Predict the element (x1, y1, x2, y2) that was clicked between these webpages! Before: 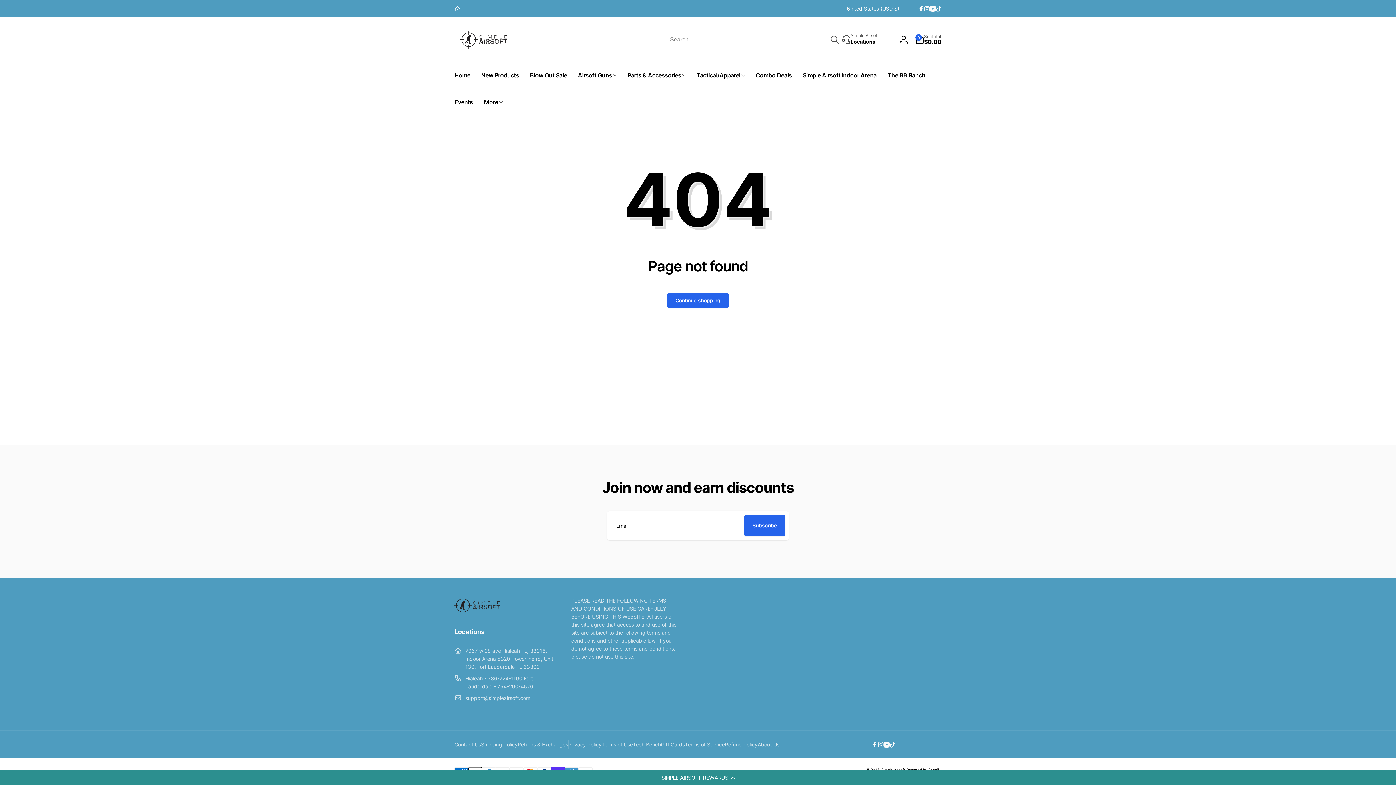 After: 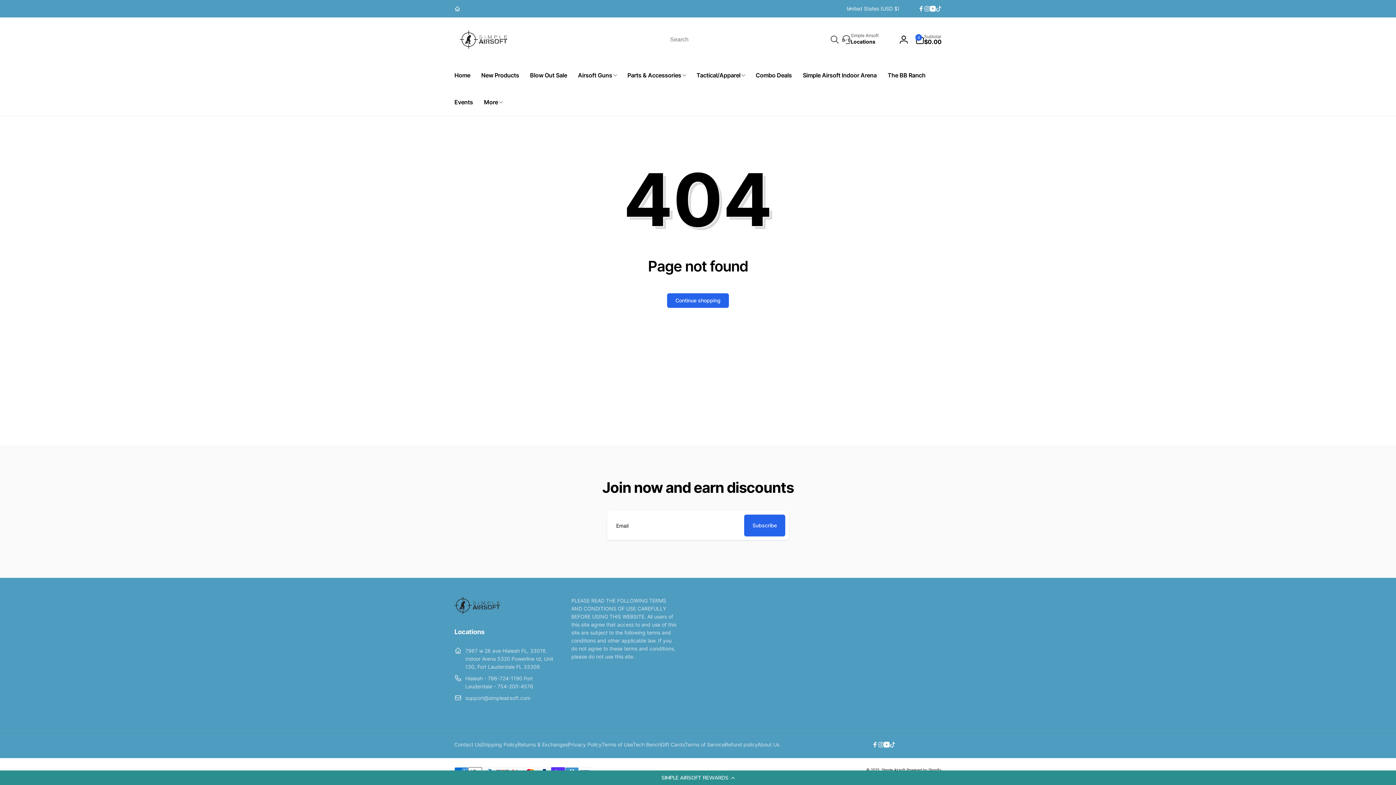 Action: label: TikTok bbox: (889, 742, 895, 747)